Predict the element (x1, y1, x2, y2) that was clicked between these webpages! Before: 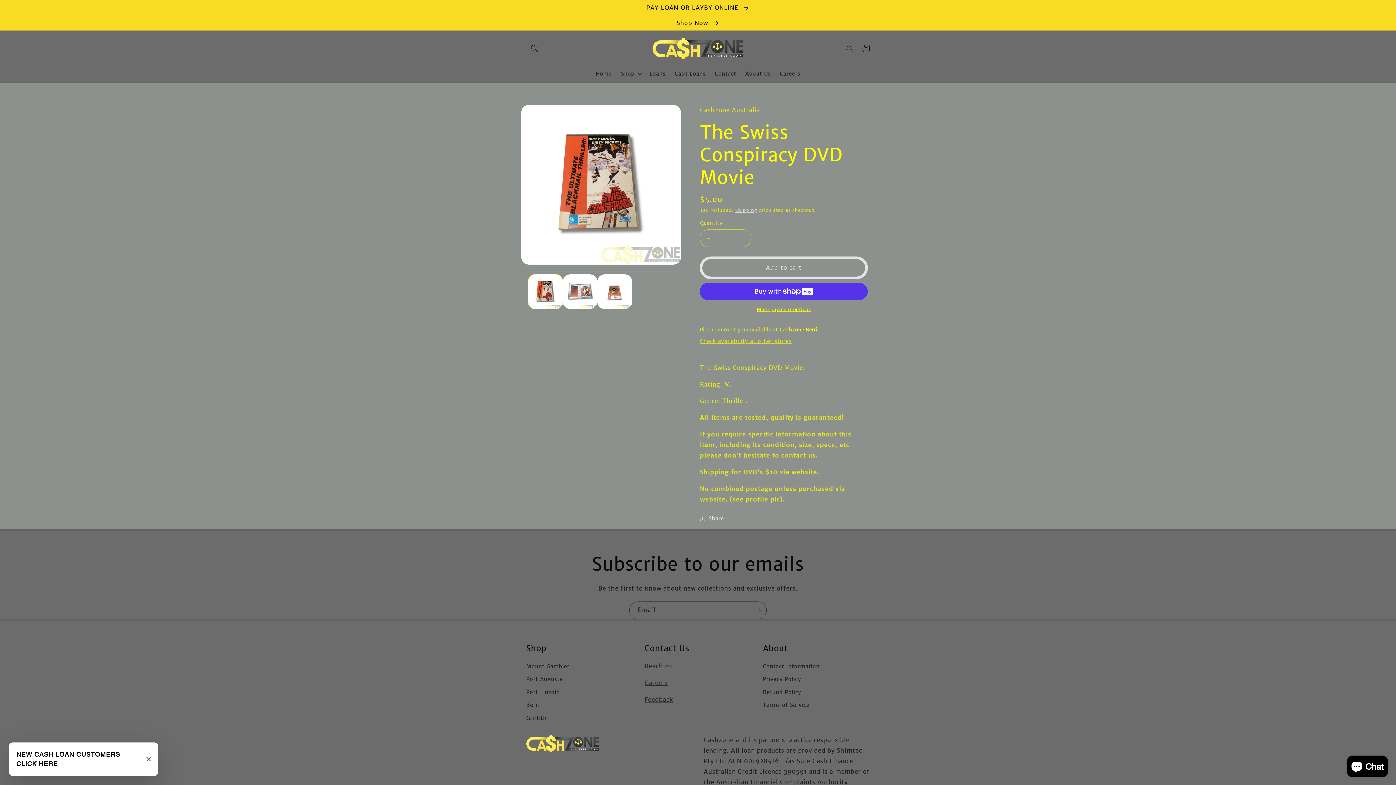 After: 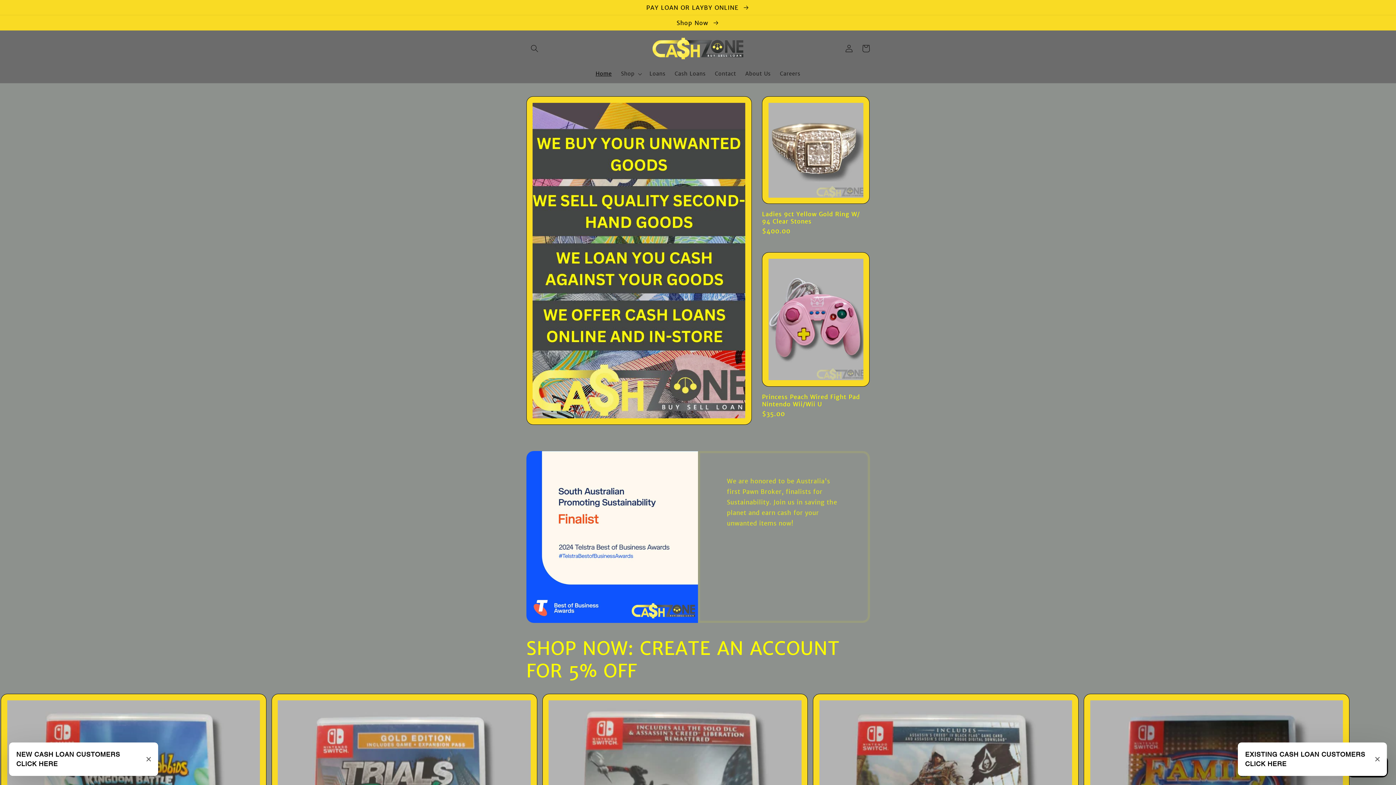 Action: bbox: (649, 34, 746, 62)